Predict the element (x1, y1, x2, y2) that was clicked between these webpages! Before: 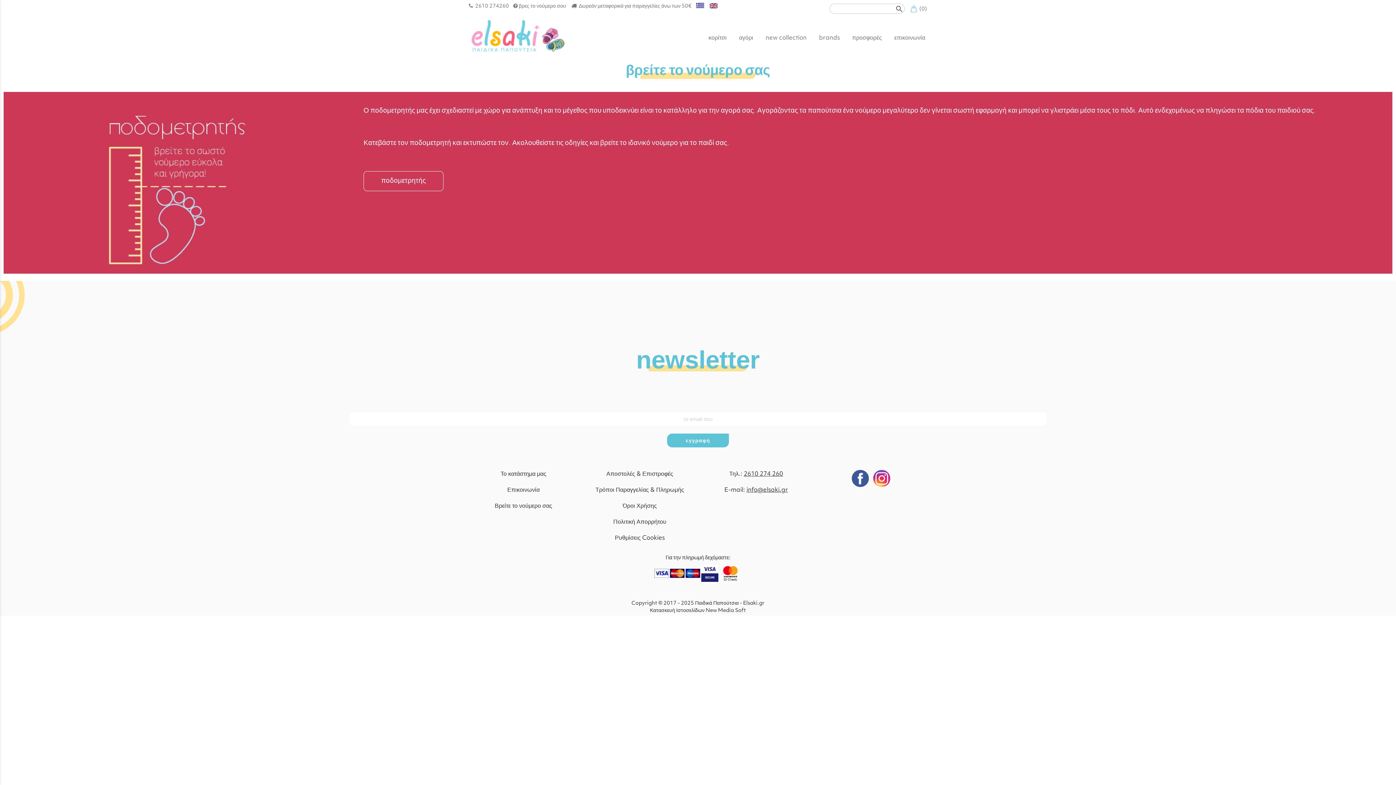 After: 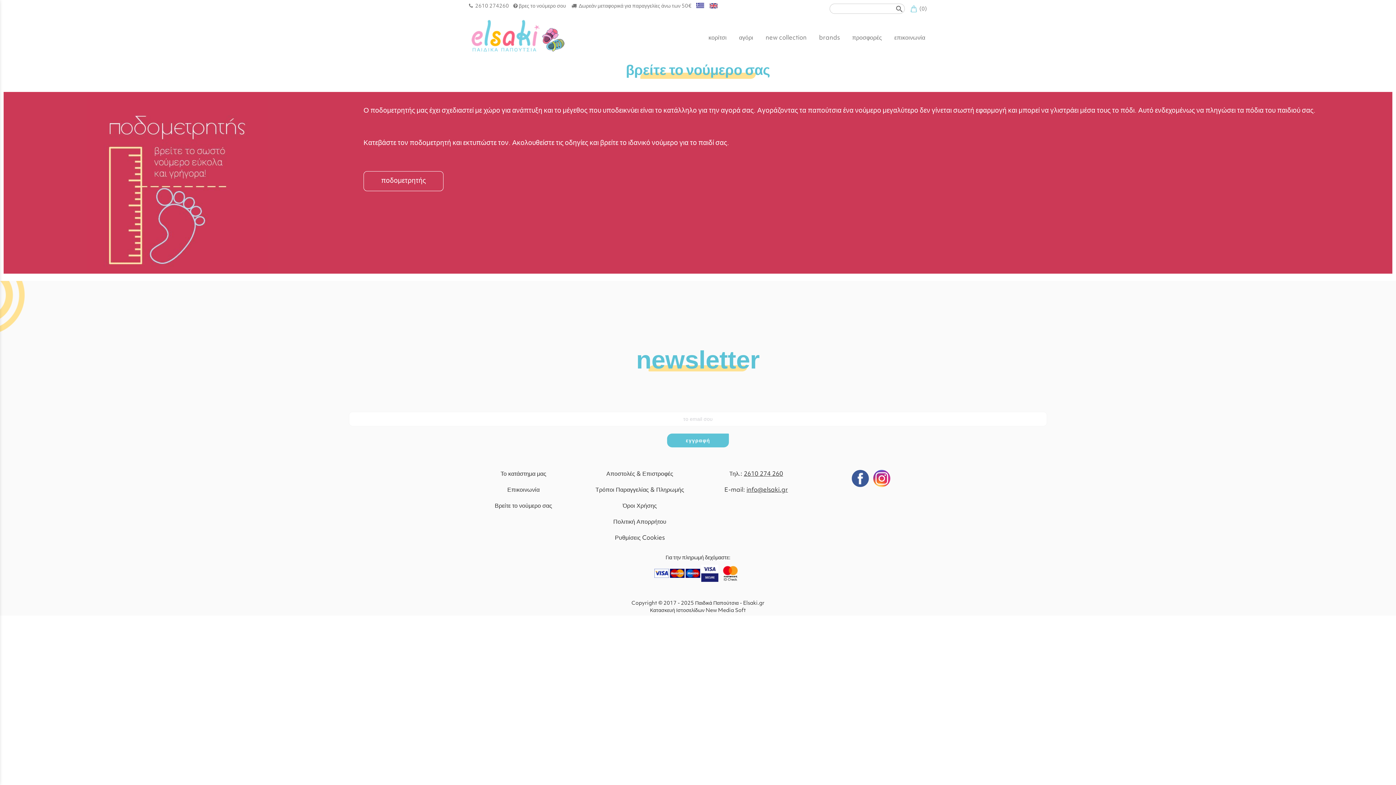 Action: label: Ρυθμίσεις Cookies bbox: (615, 535, 664, 541)